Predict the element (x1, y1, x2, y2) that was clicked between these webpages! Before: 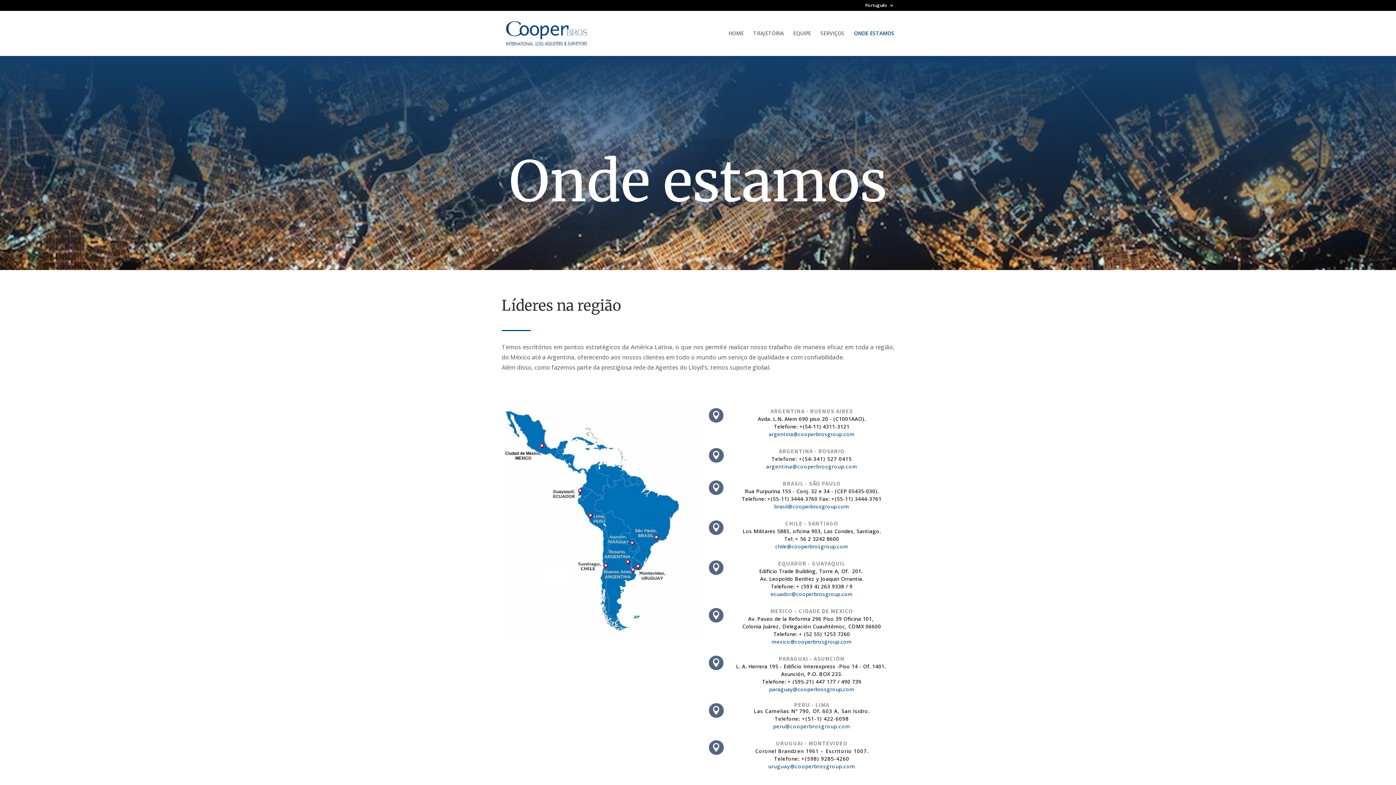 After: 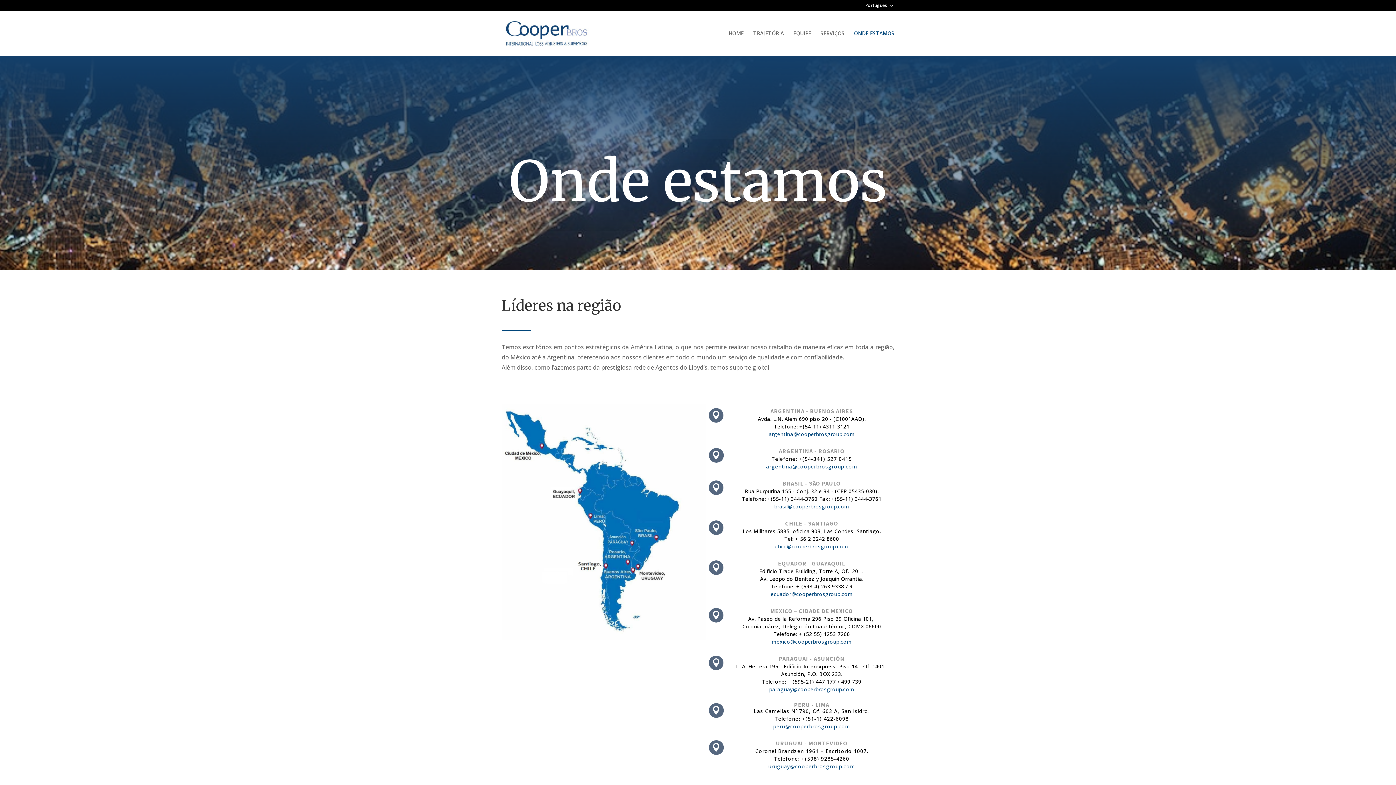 Action: bbox: (796, 583, 852, 590) label: + (593 4) 263 9338 / 9